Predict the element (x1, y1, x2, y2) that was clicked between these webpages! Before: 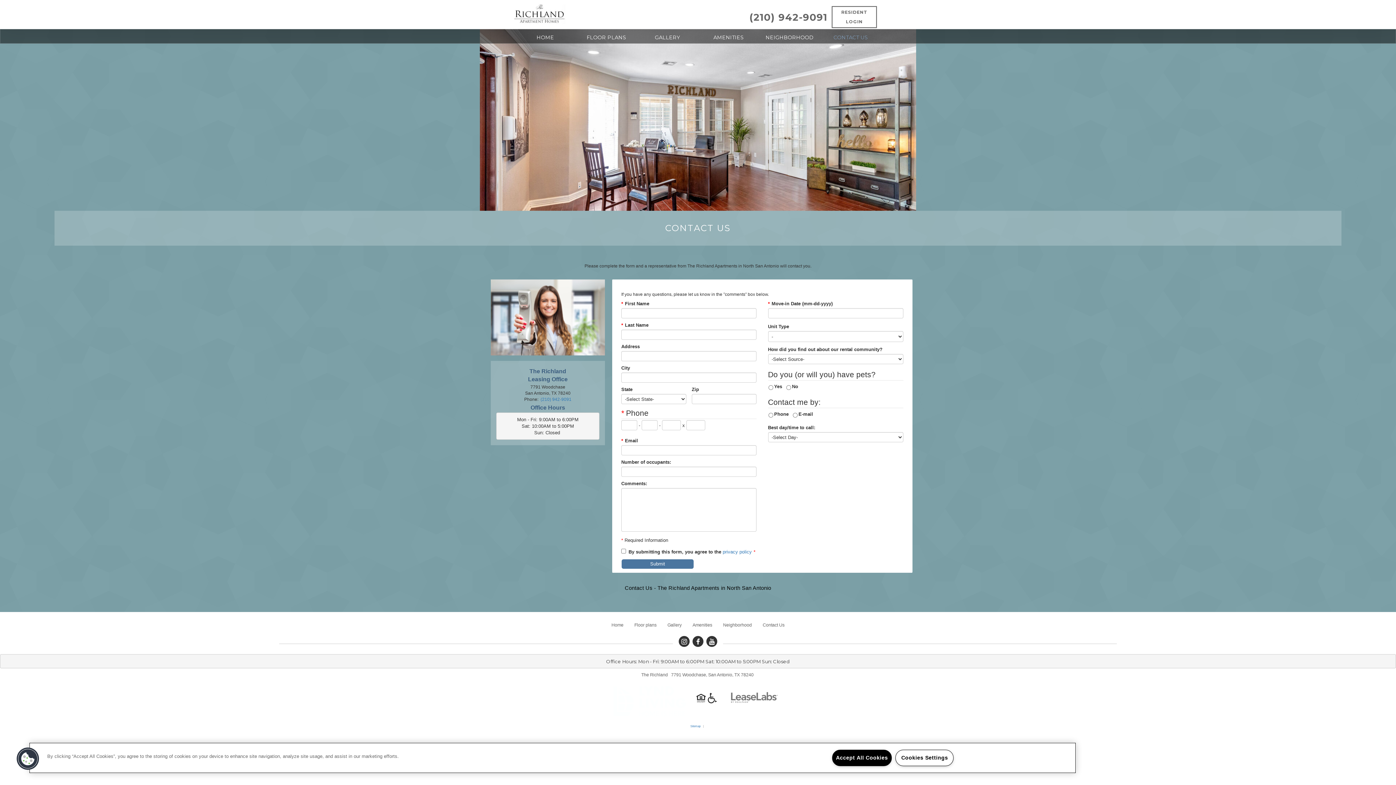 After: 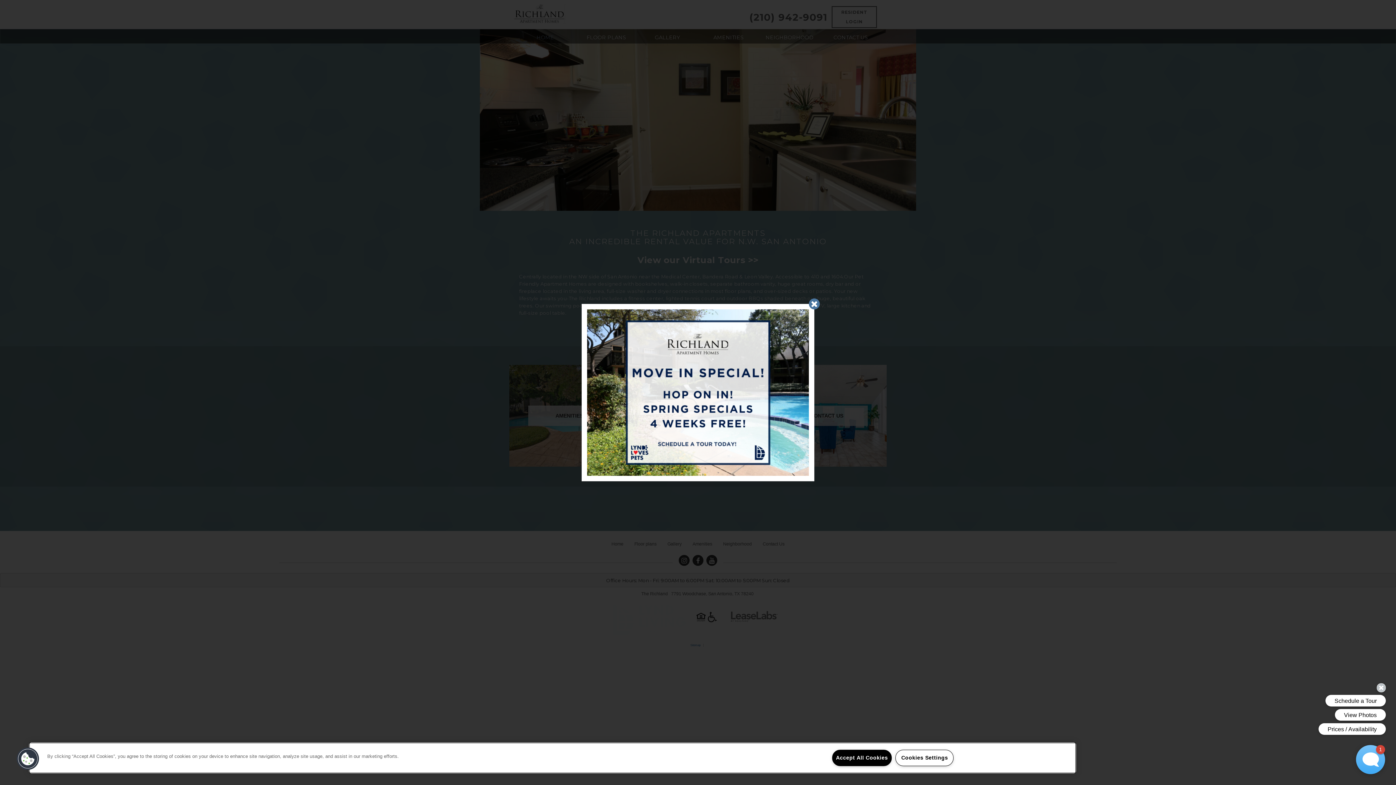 Action: bbox: (611, 622, 623, 628) label: Home